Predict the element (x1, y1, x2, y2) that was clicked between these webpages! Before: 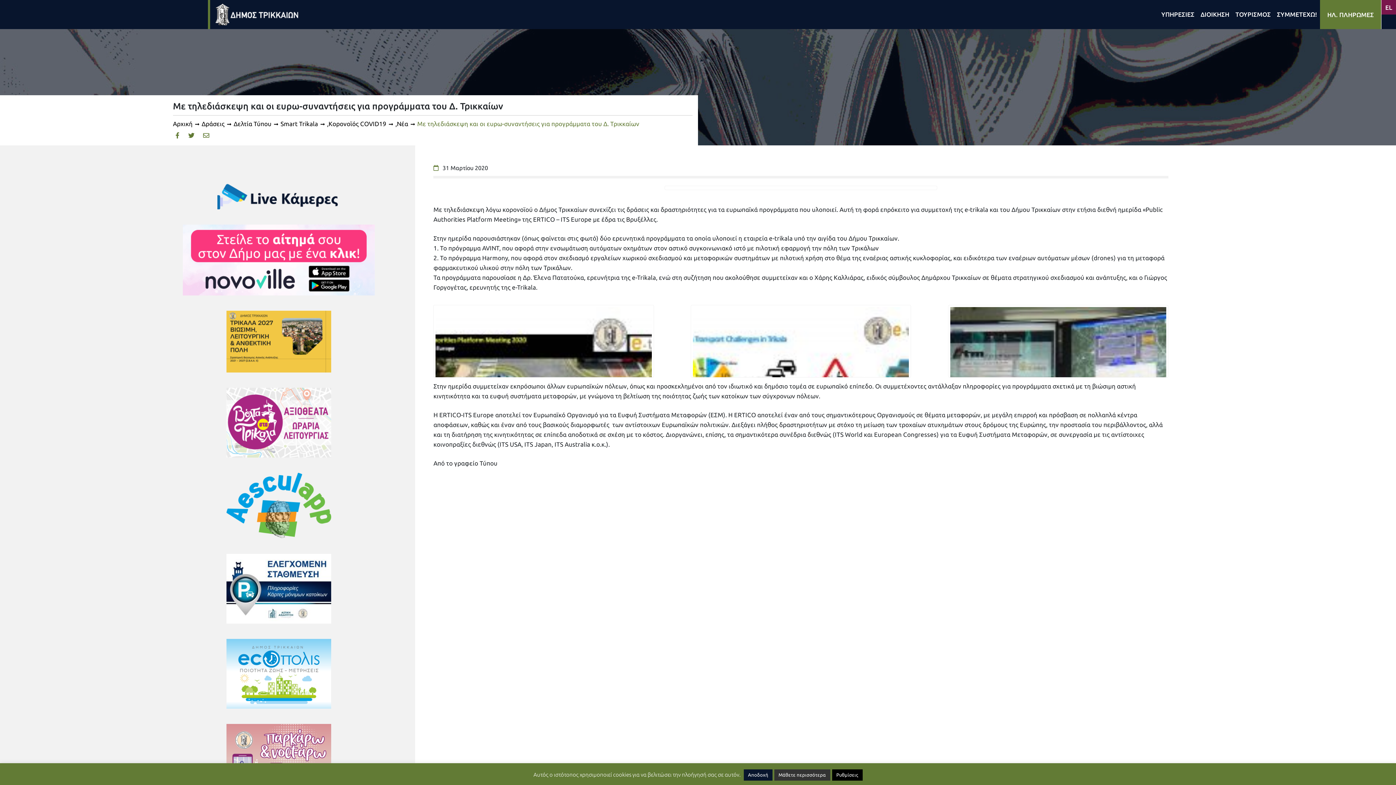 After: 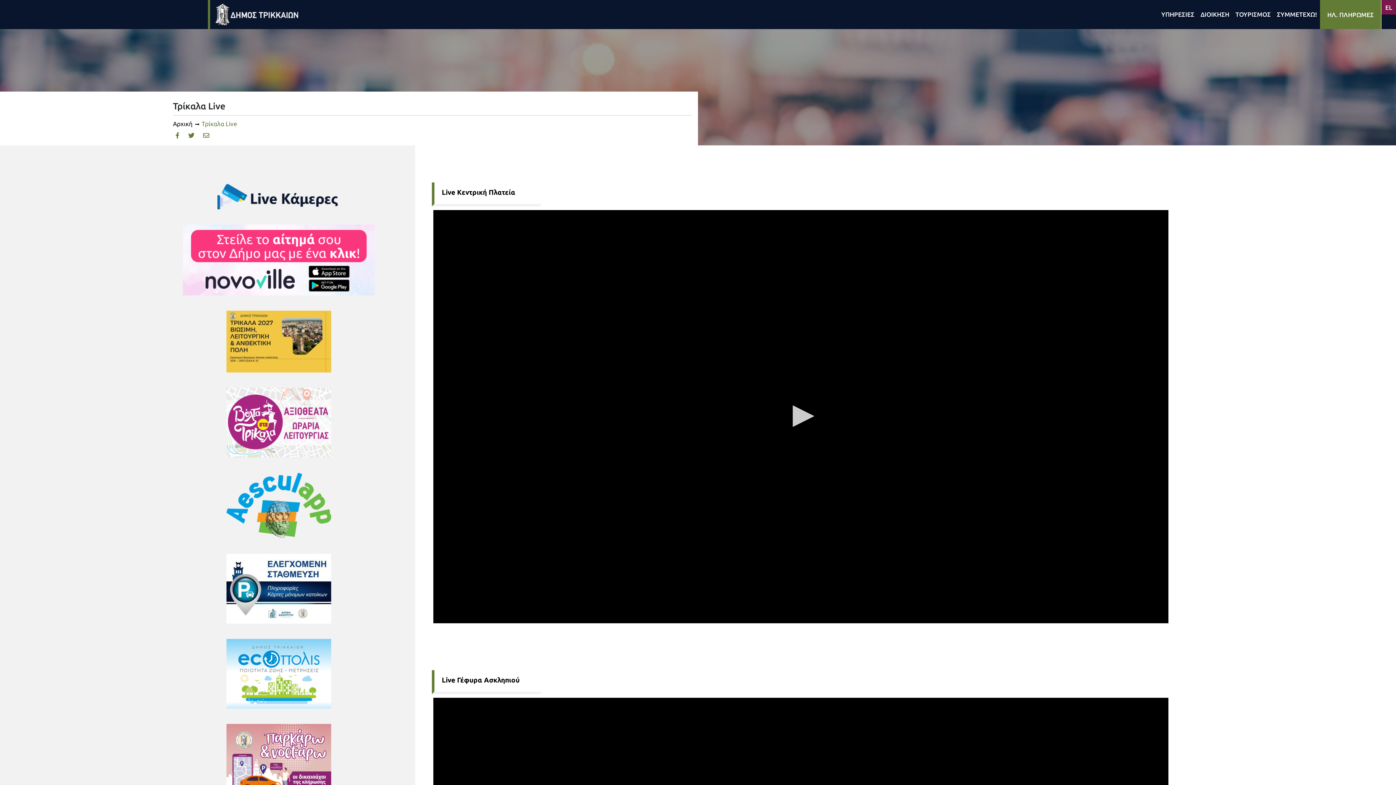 Action: bbox: (153, 181, 404, 211)